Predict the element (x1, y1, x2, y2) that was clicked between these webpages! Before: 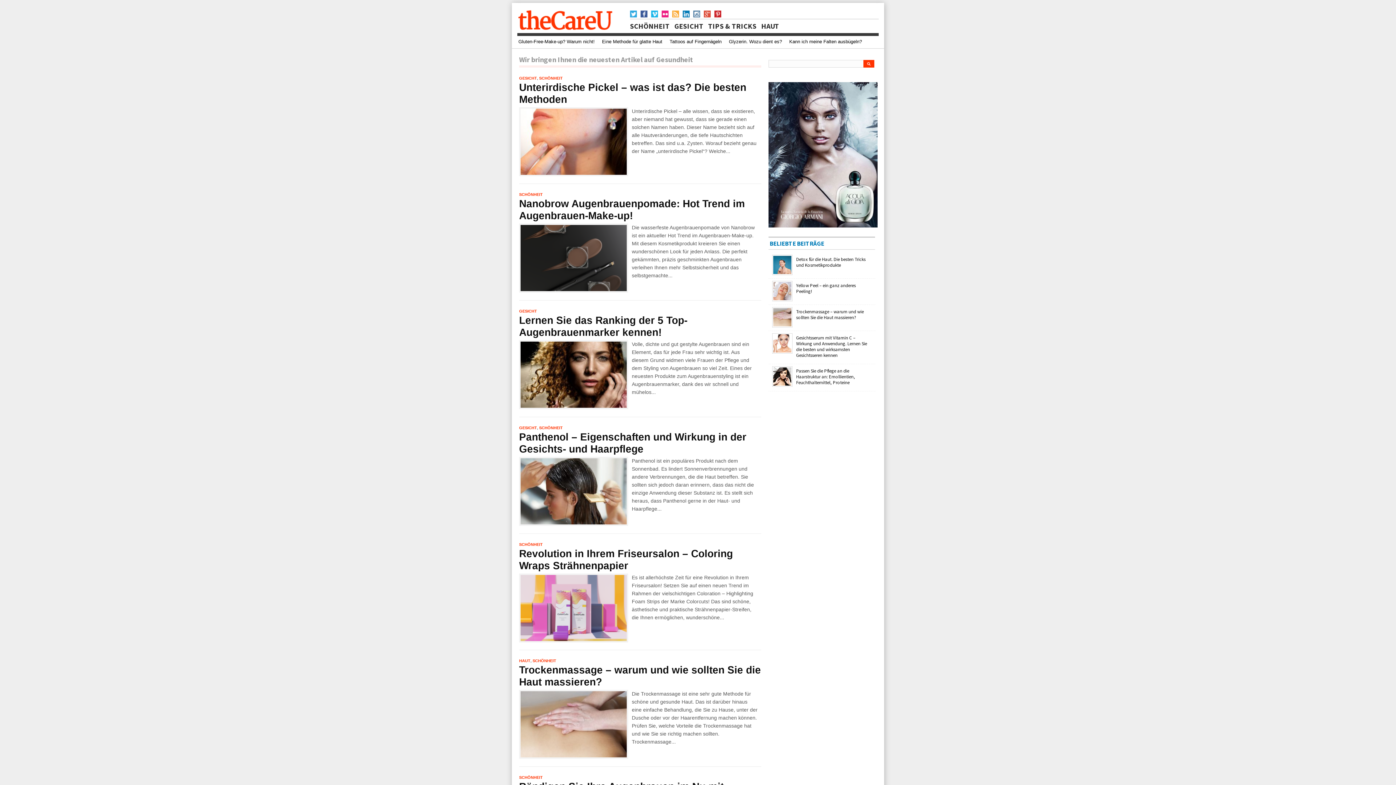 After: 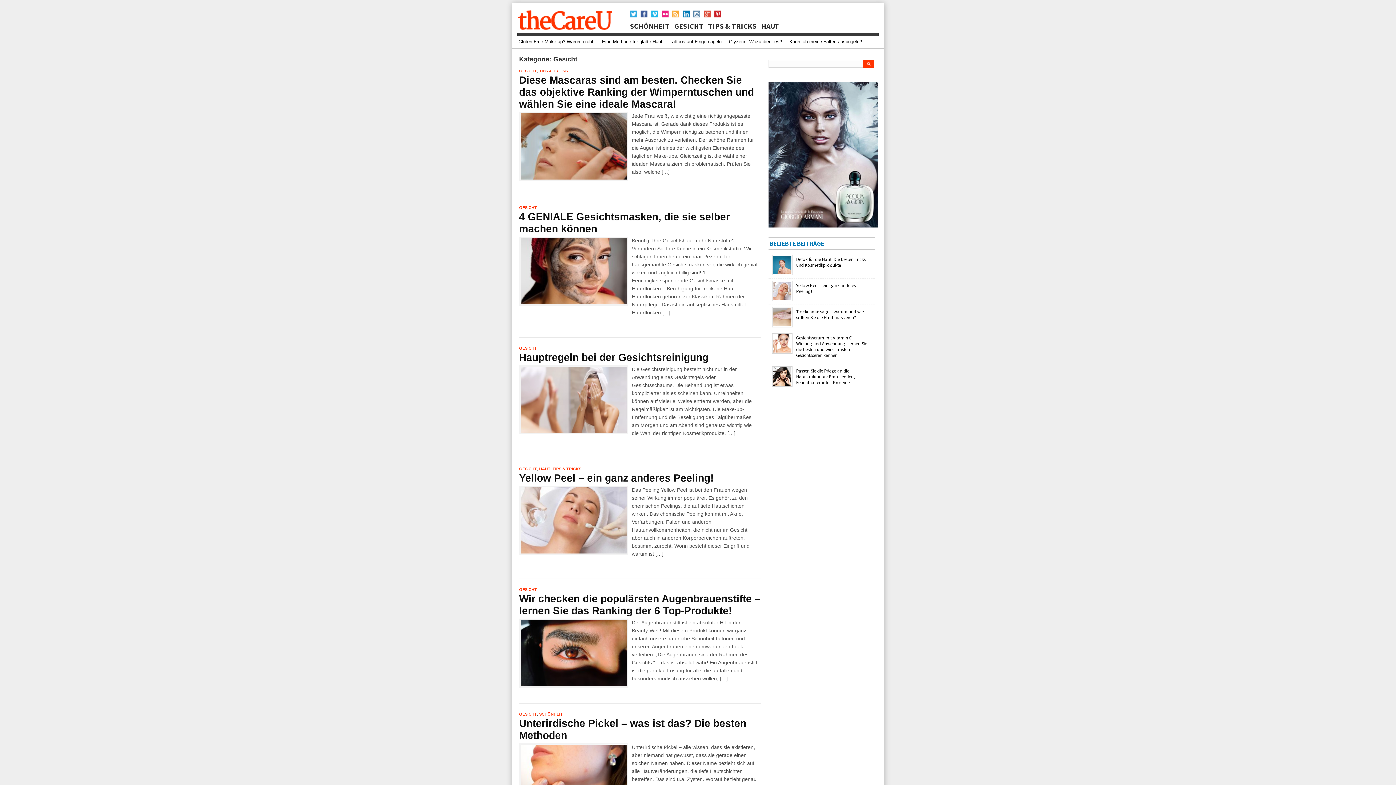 Action: bbox: (519, 425, 537, 430) label: GESICHT